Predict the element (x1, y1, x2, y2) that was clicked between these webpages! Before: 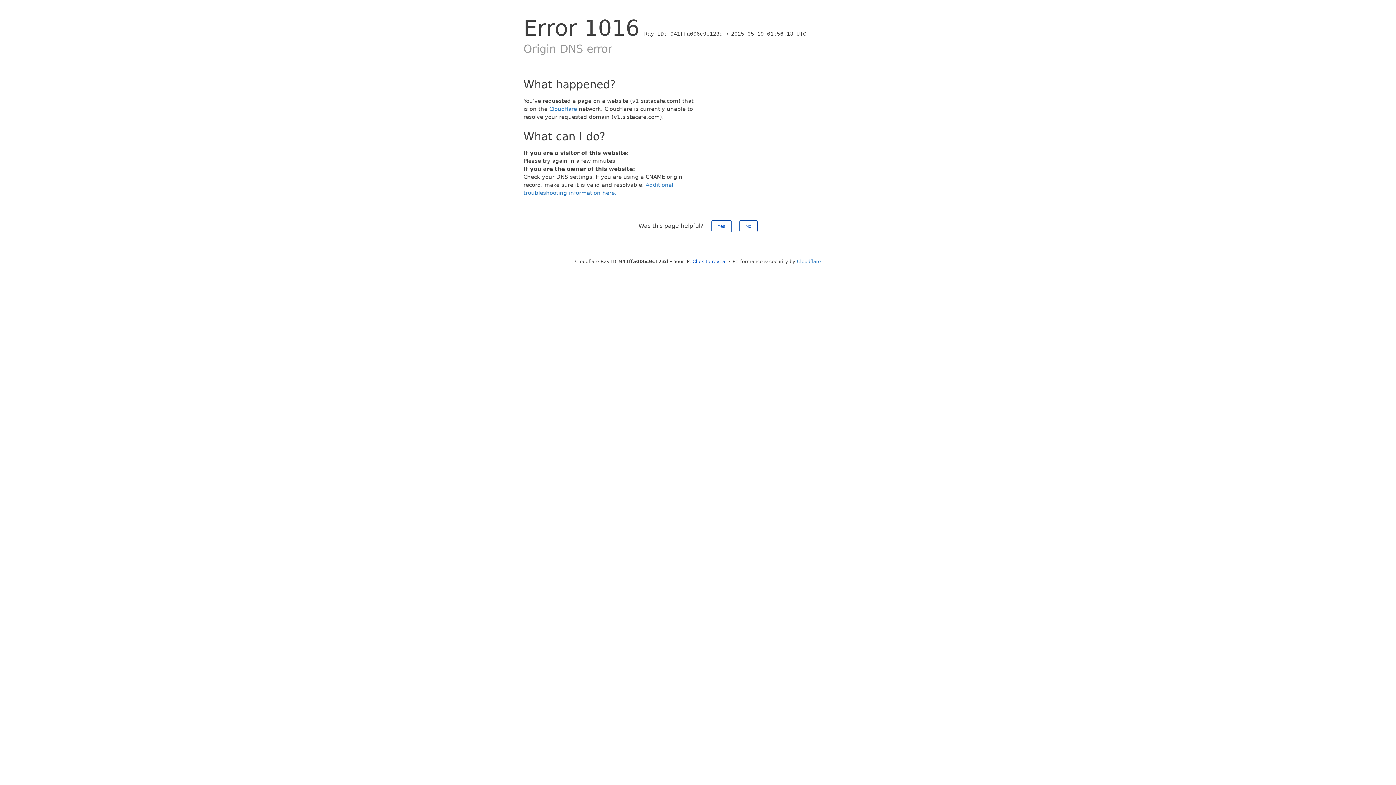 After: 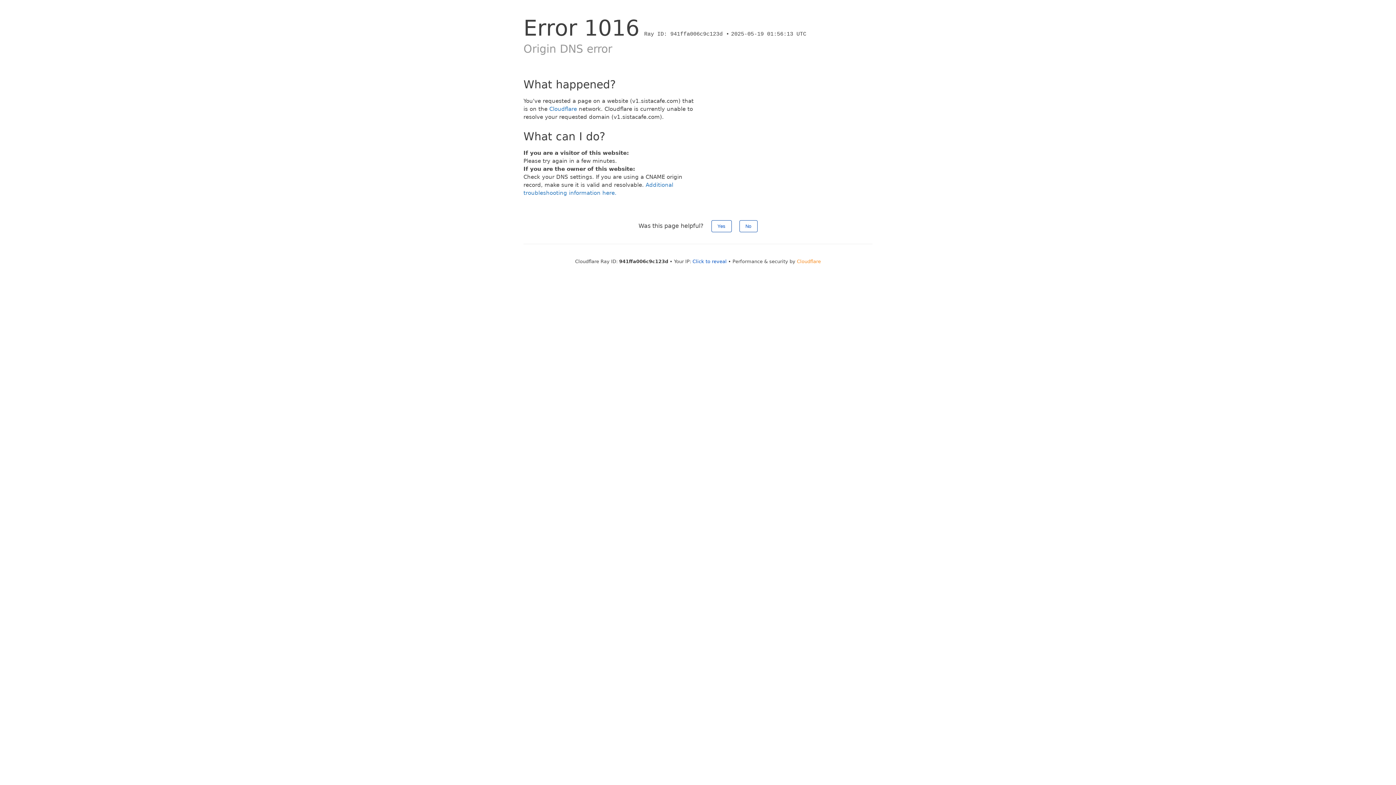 Action: bbox: (797, 258, 821, 264) label: Cloudflare